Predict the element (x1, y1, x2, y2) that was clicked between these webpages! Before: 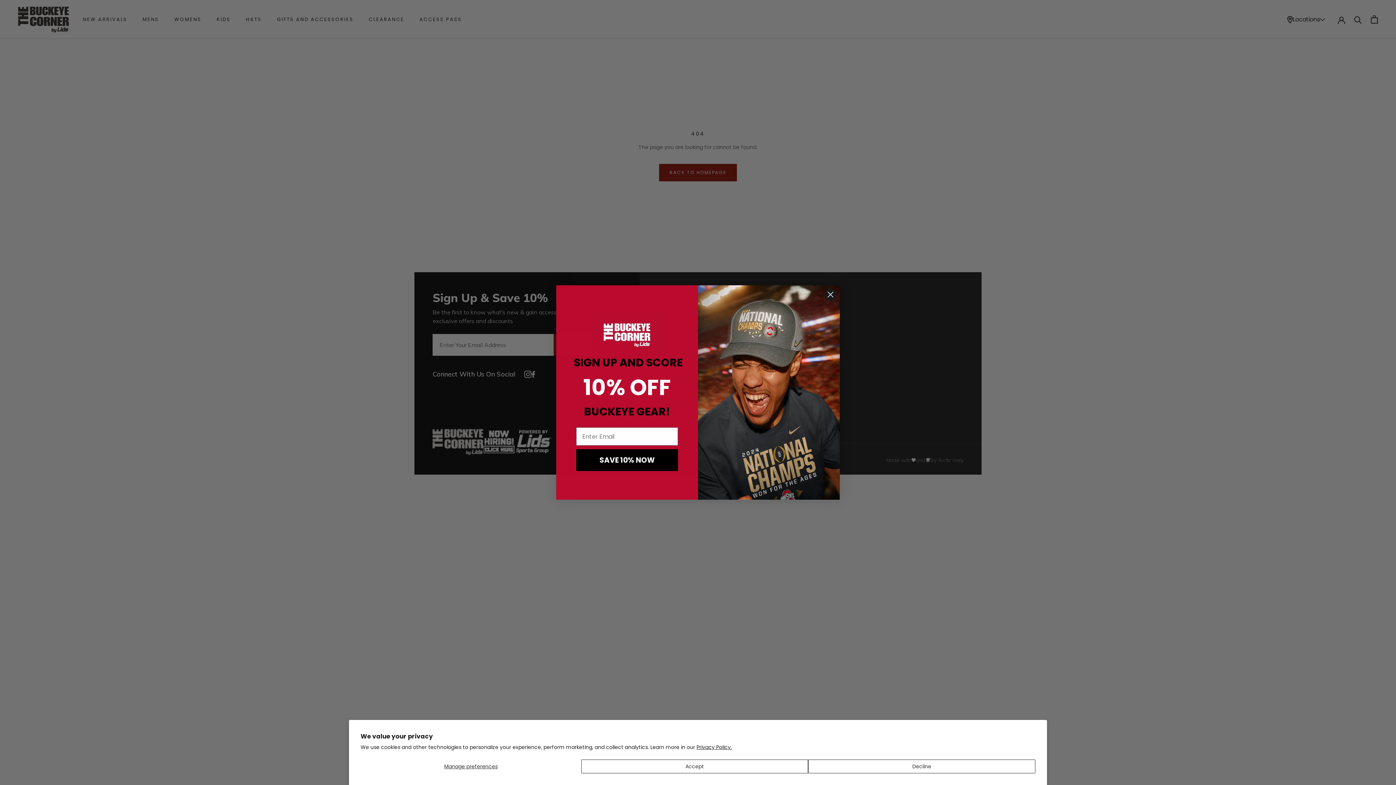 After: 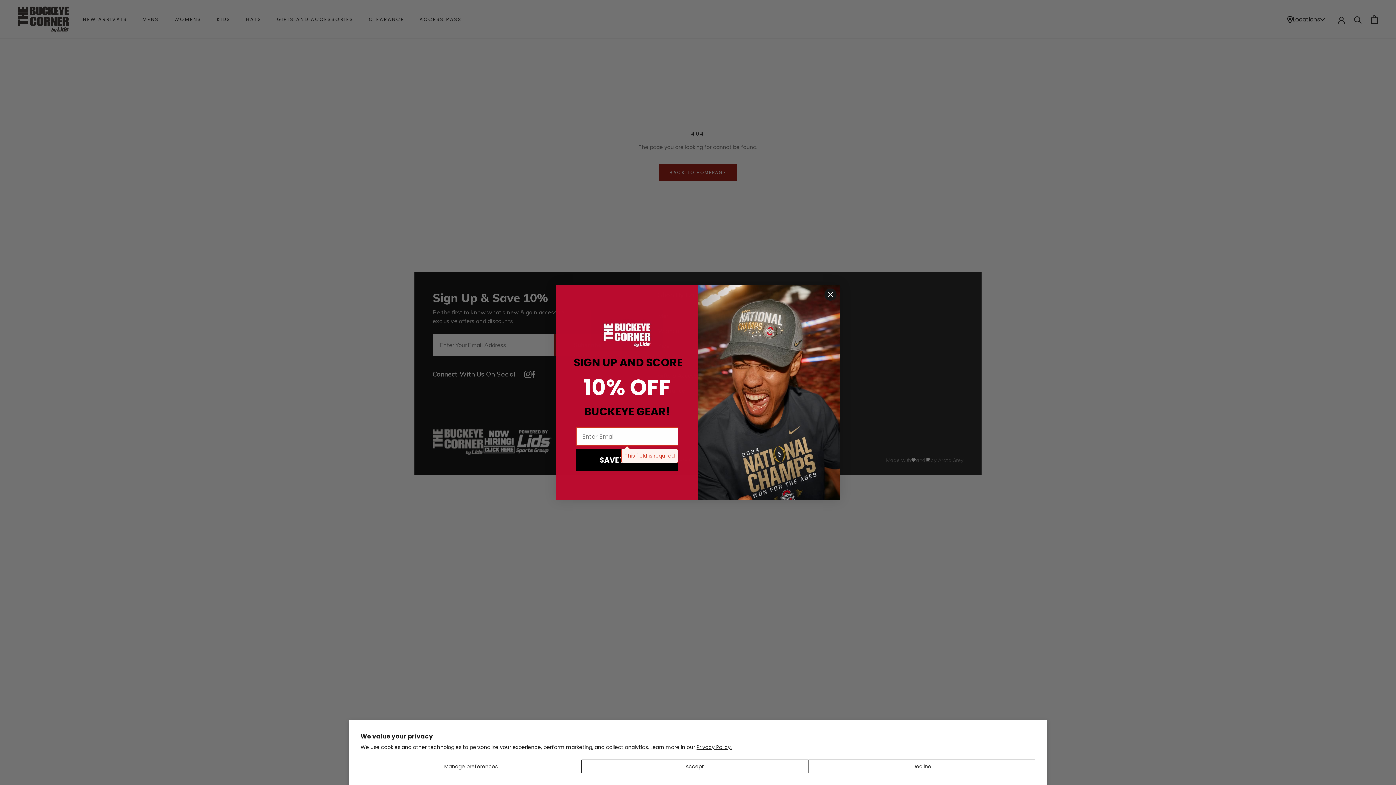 Action: label: SAVE 10% NOW bbox: (576, 449, 678, 471)